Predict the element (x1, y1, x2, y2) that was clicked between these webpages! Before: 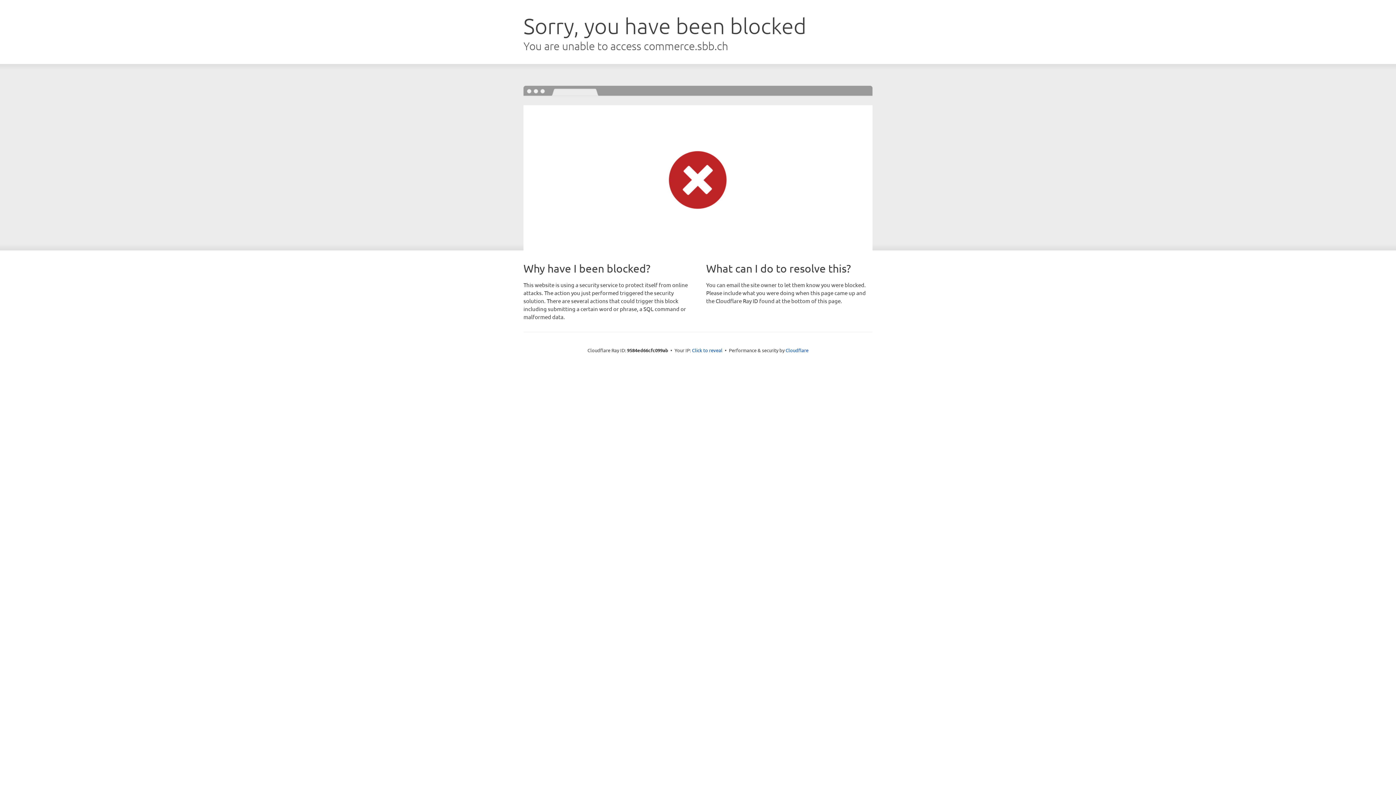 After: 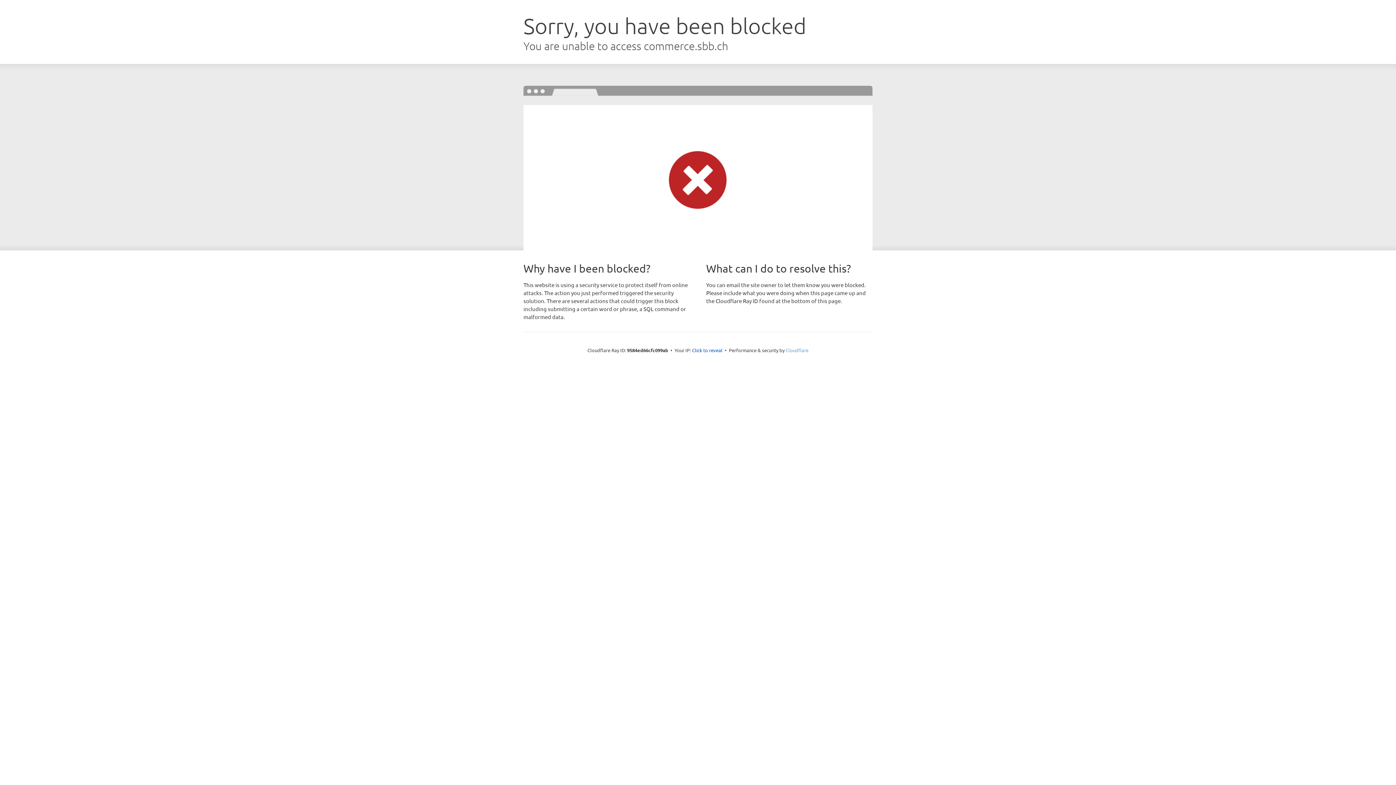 Action: label: Cloudflare bbox: (785, 347, 808, 353)